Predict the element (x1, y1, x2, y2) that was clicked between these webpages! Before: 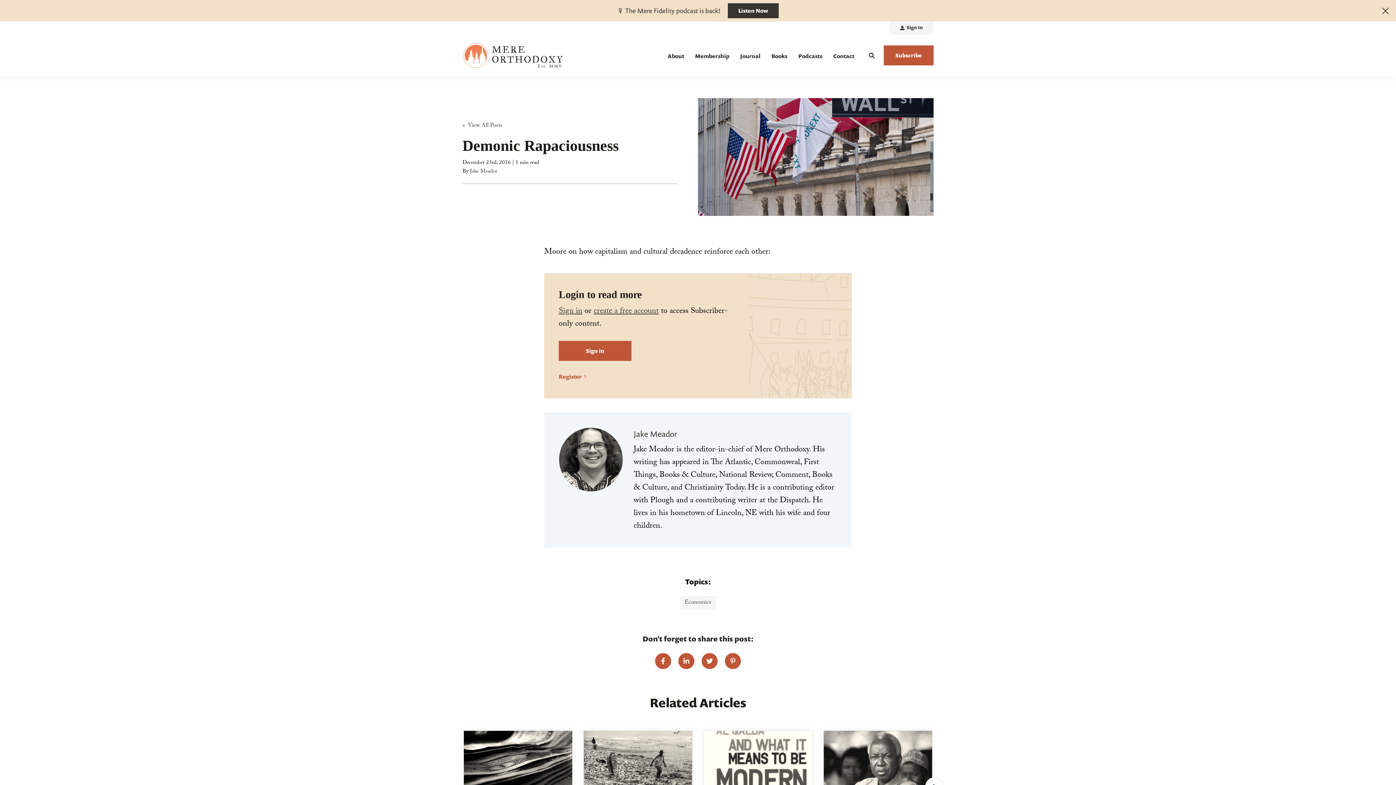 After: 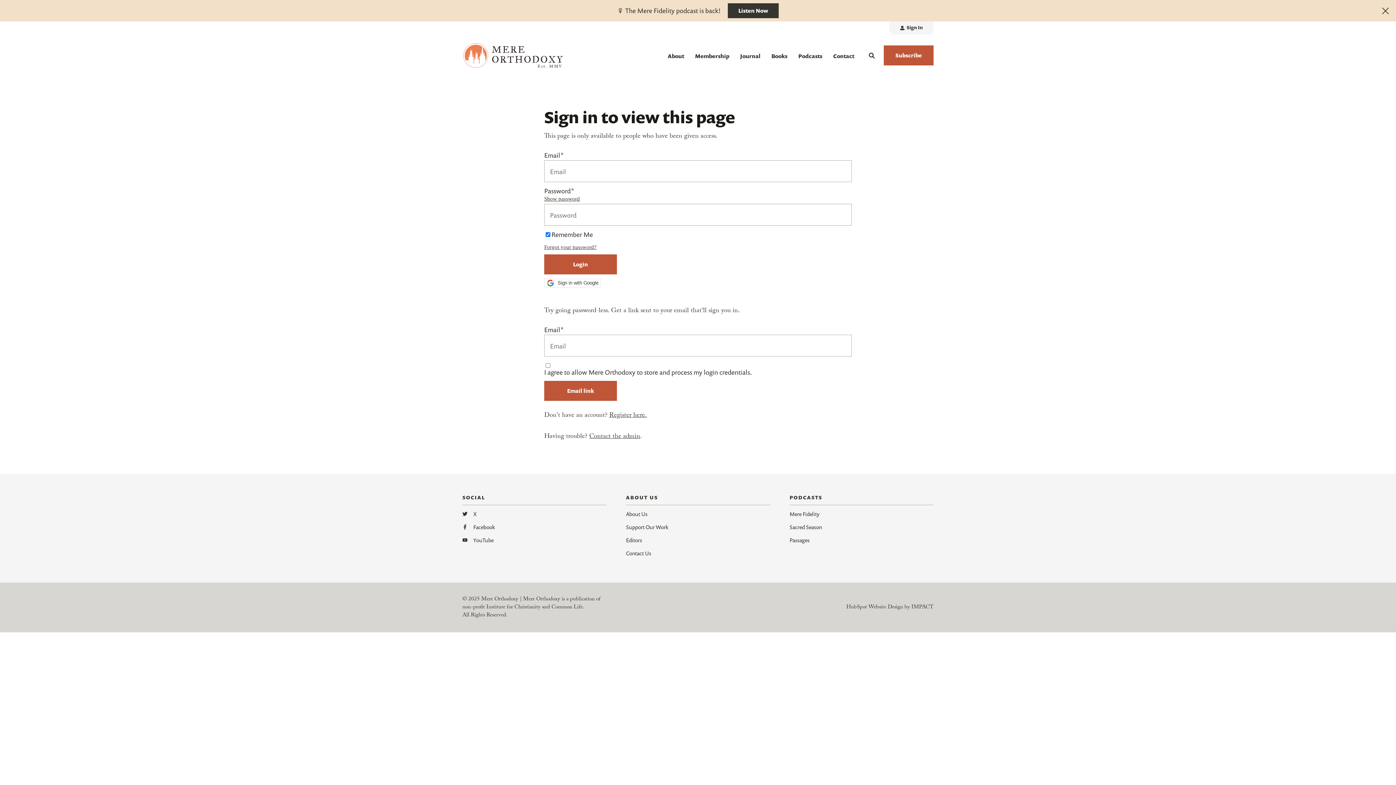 Action: bbox: (894, 21, 928, 35) label:  Sign In